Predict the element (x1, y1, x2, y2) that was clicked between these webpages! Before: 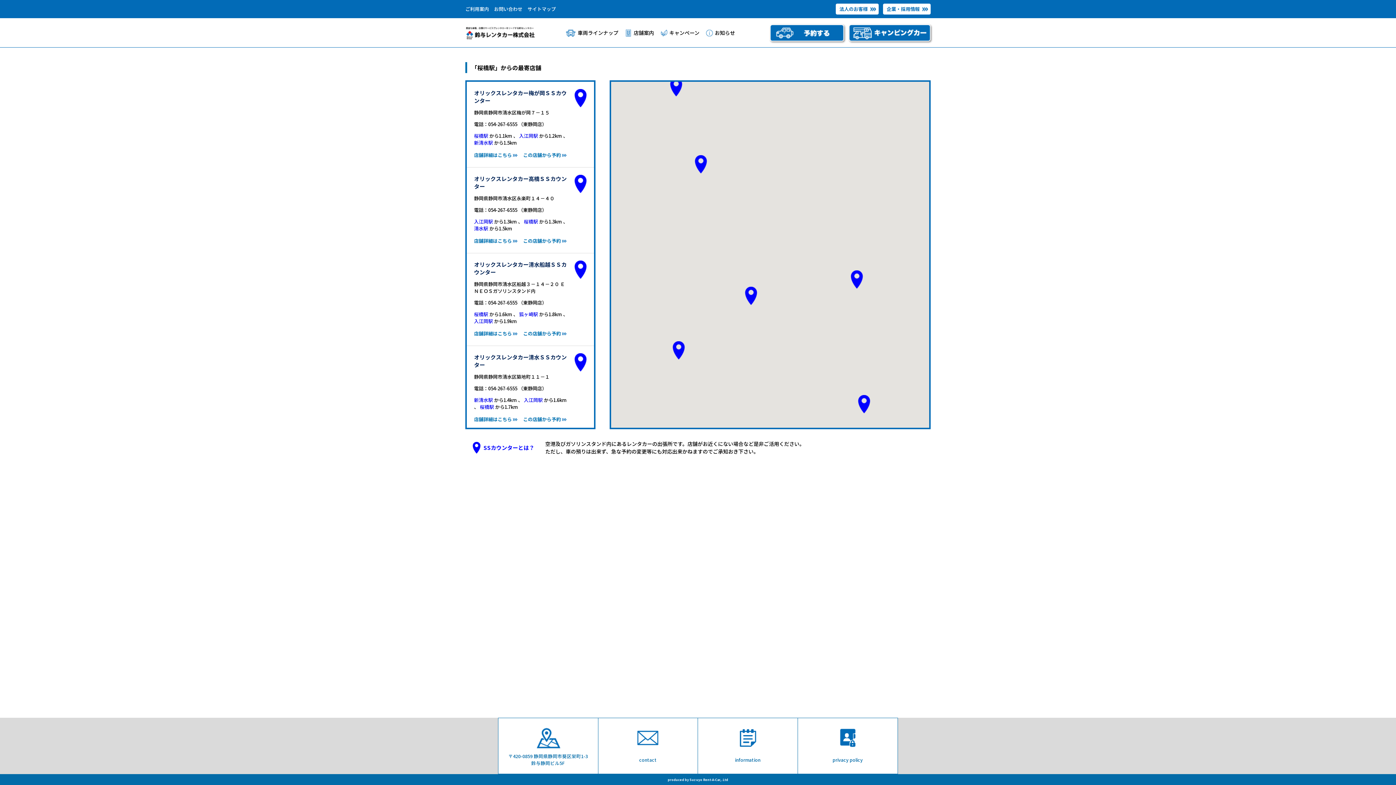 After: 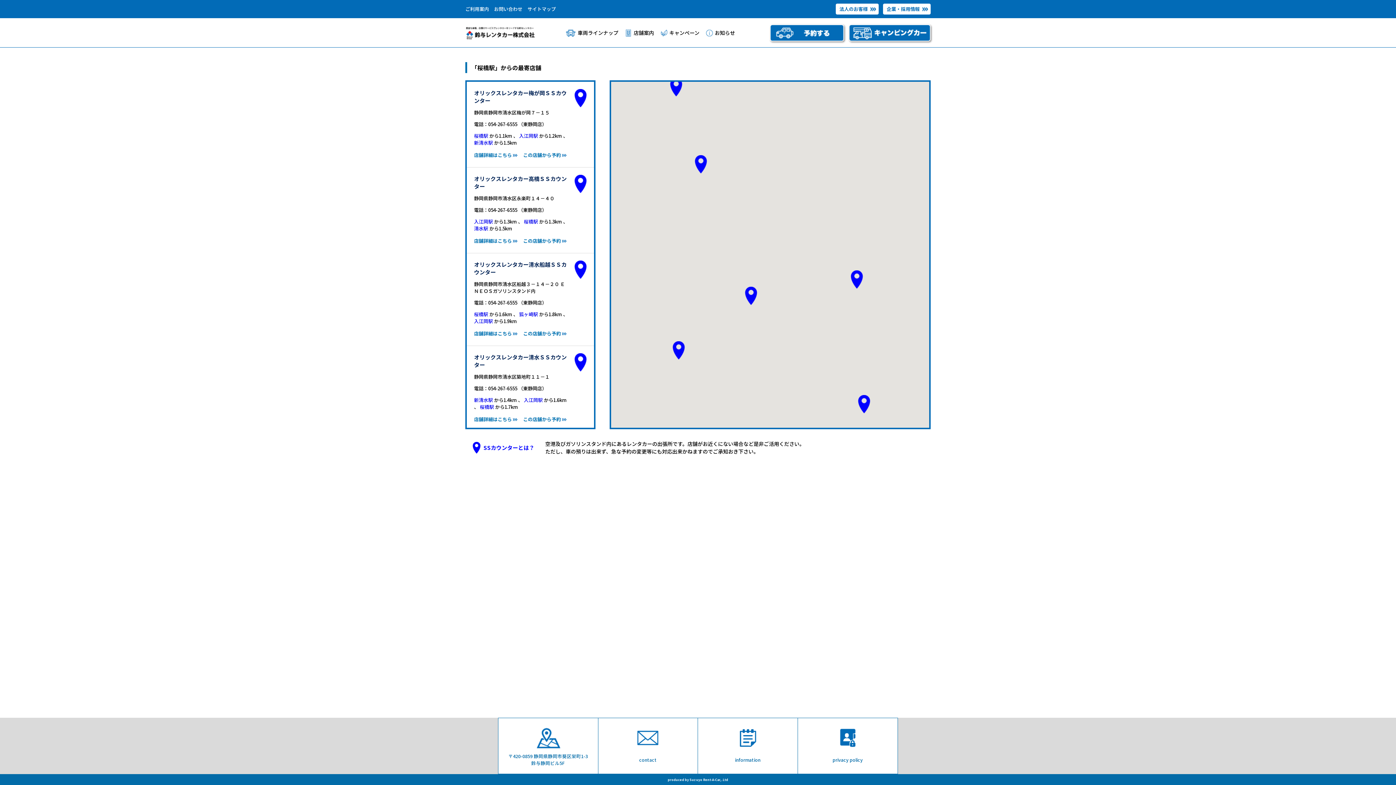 Action: bbox: (474, 310, 489, 317) label: 桜橋駅 